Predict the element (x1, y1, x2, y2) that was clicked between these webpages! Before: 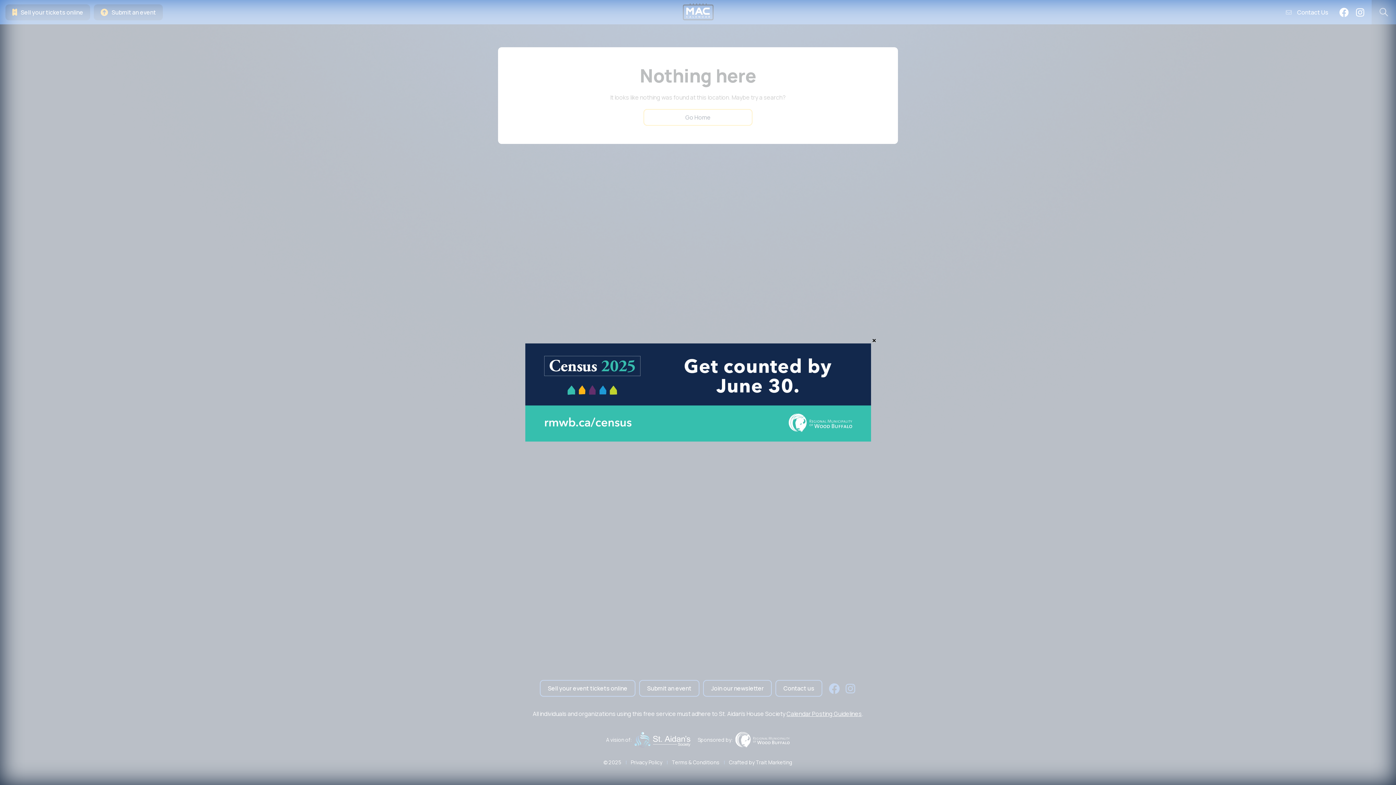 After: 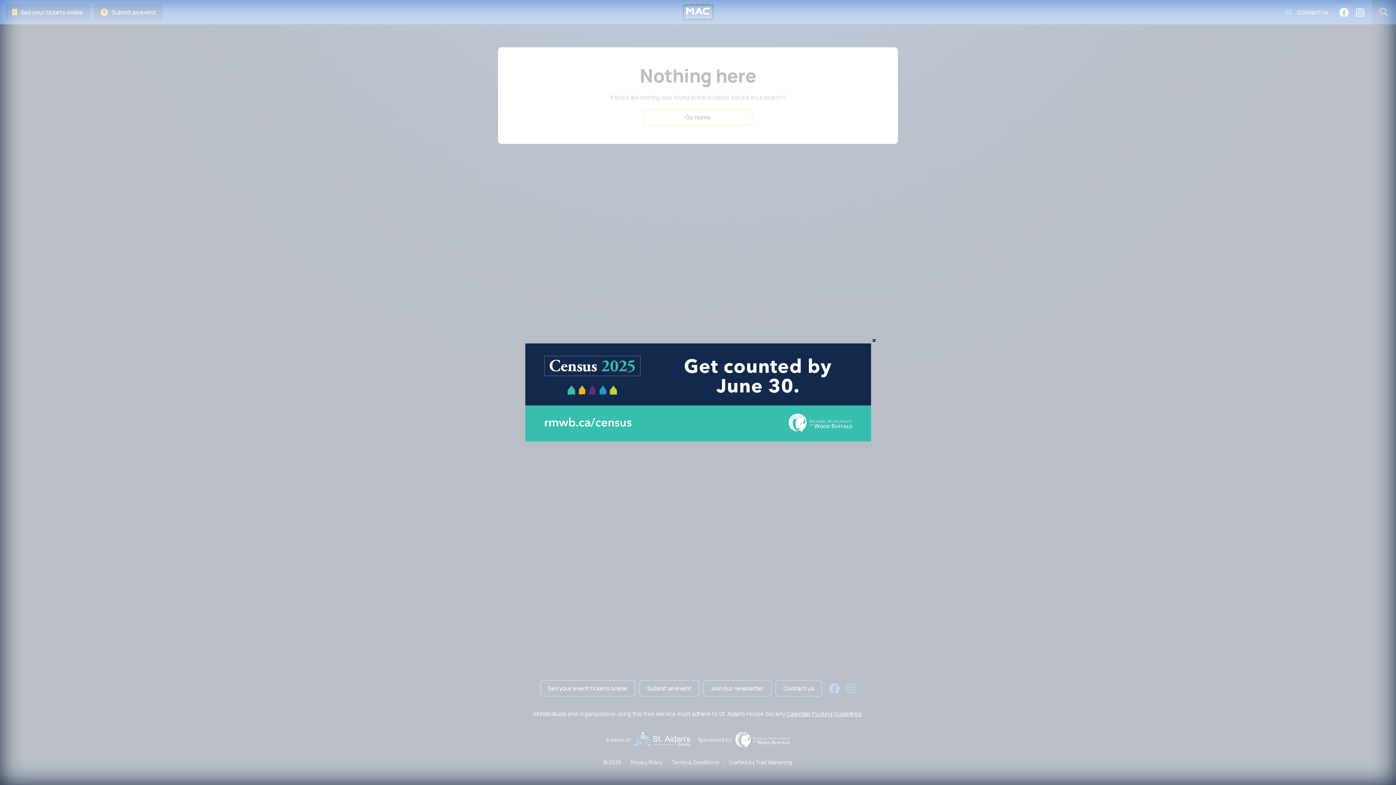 Action: bbox: (525, 388, 871, 396)